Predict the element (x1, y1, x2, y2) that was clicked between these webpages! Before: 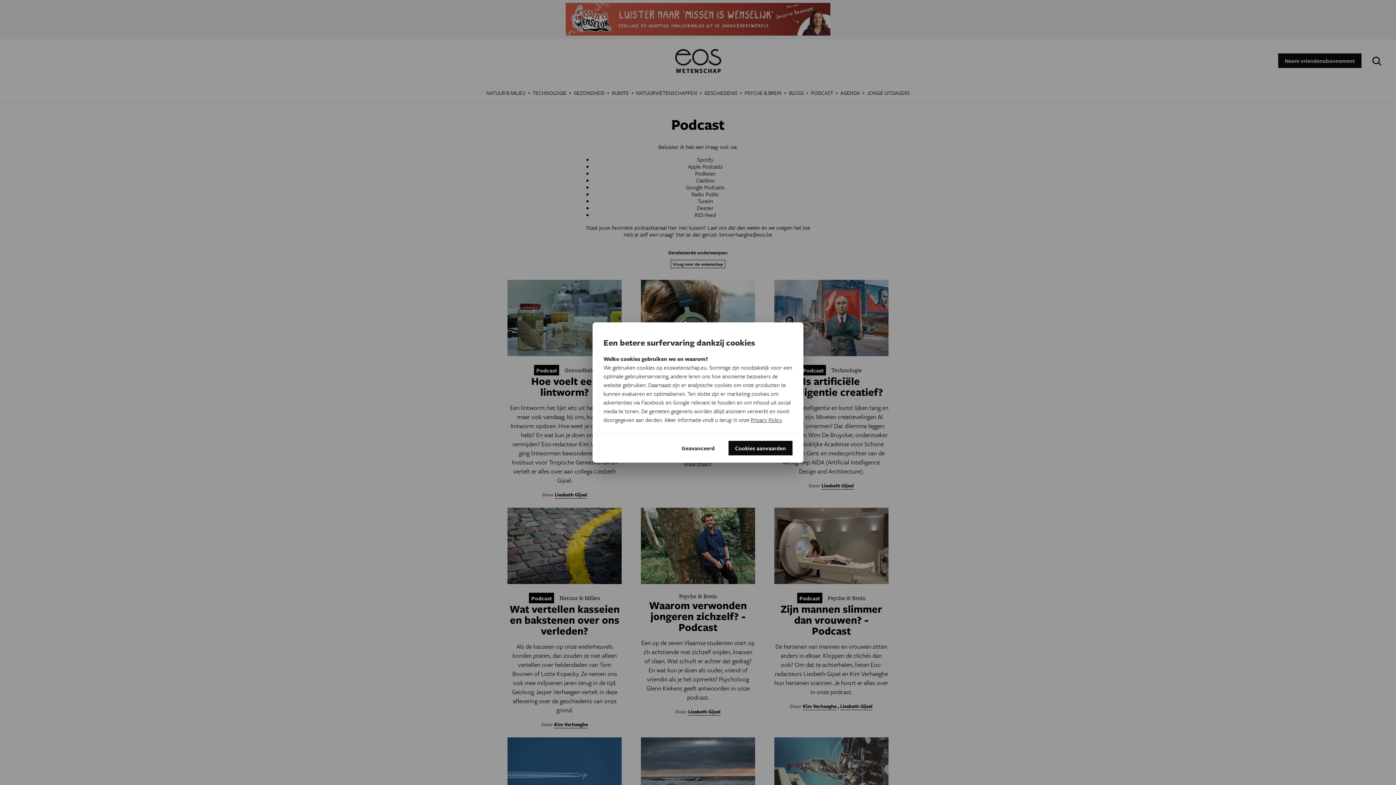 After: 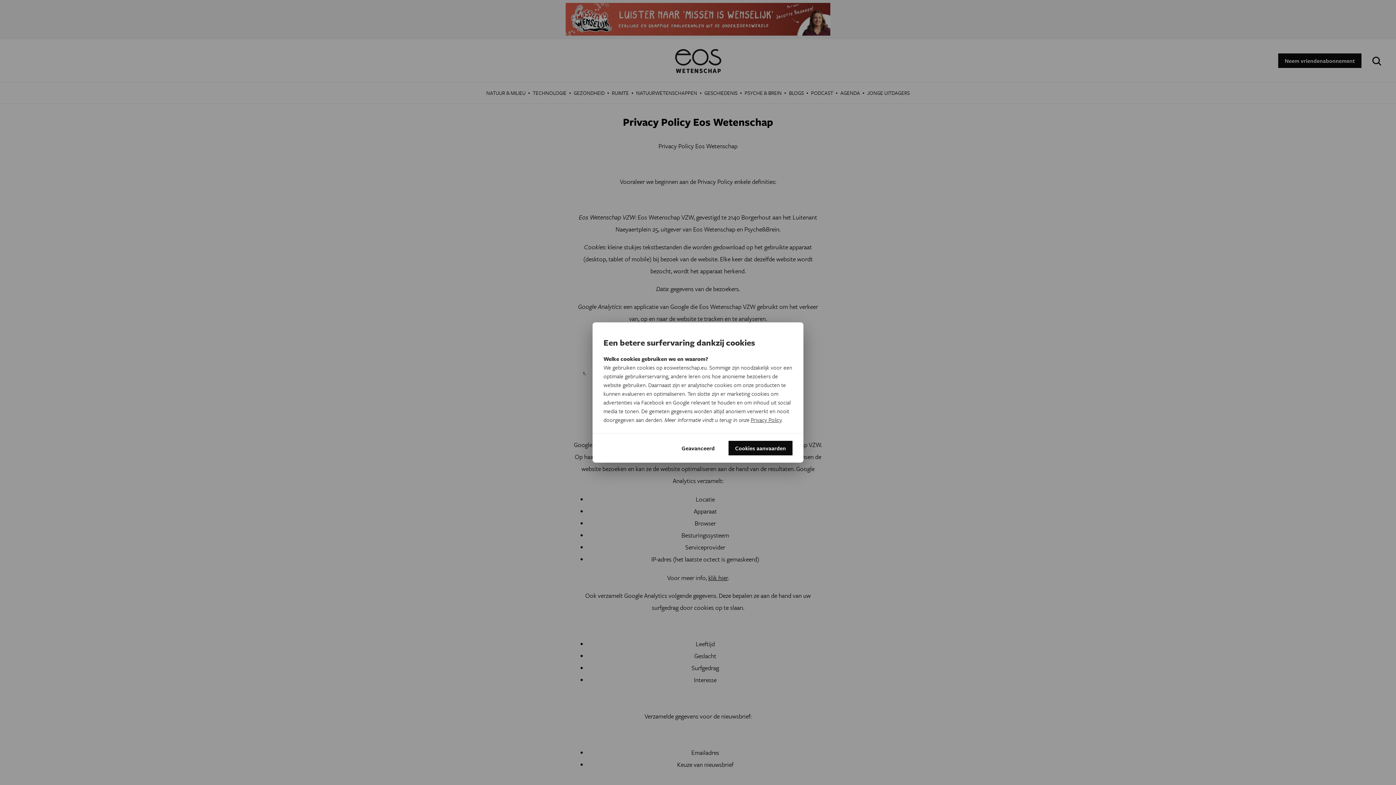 Action: label: Privacy Policy bbox: (750, 416, 781, 424)